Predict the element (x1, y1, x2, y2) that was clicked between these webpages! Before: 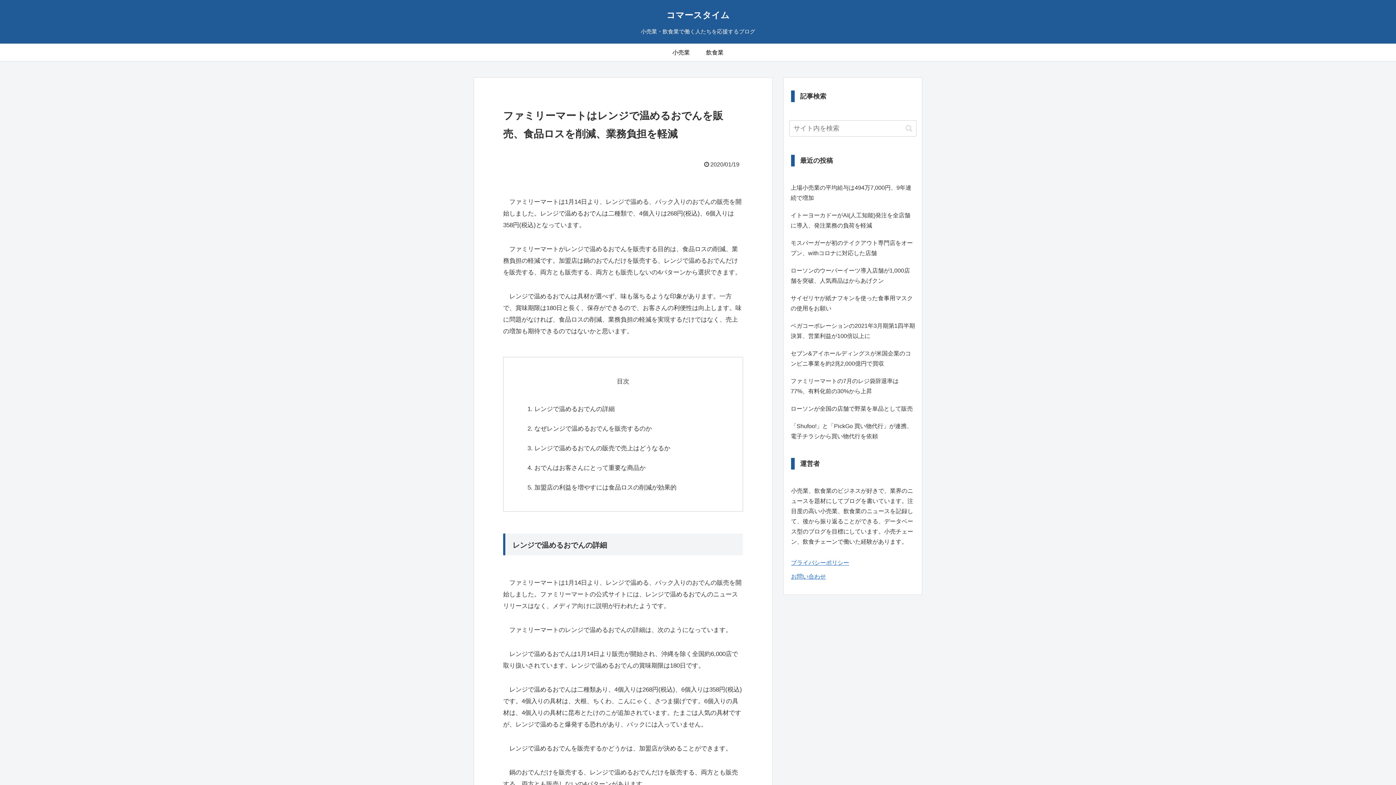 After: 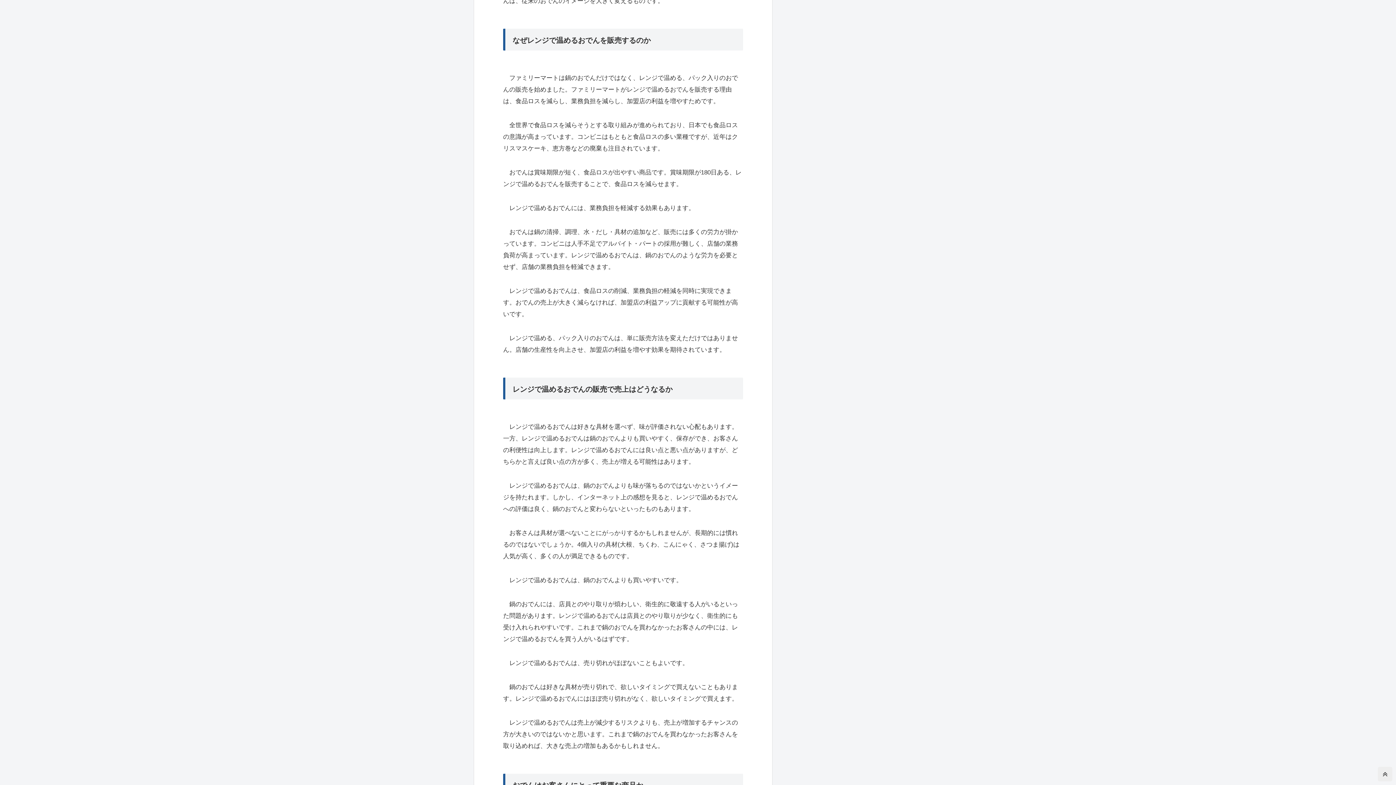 Action: bbox: (534, 425, 651, 432) label: なぜレンジで温めるおでんを販売するのか